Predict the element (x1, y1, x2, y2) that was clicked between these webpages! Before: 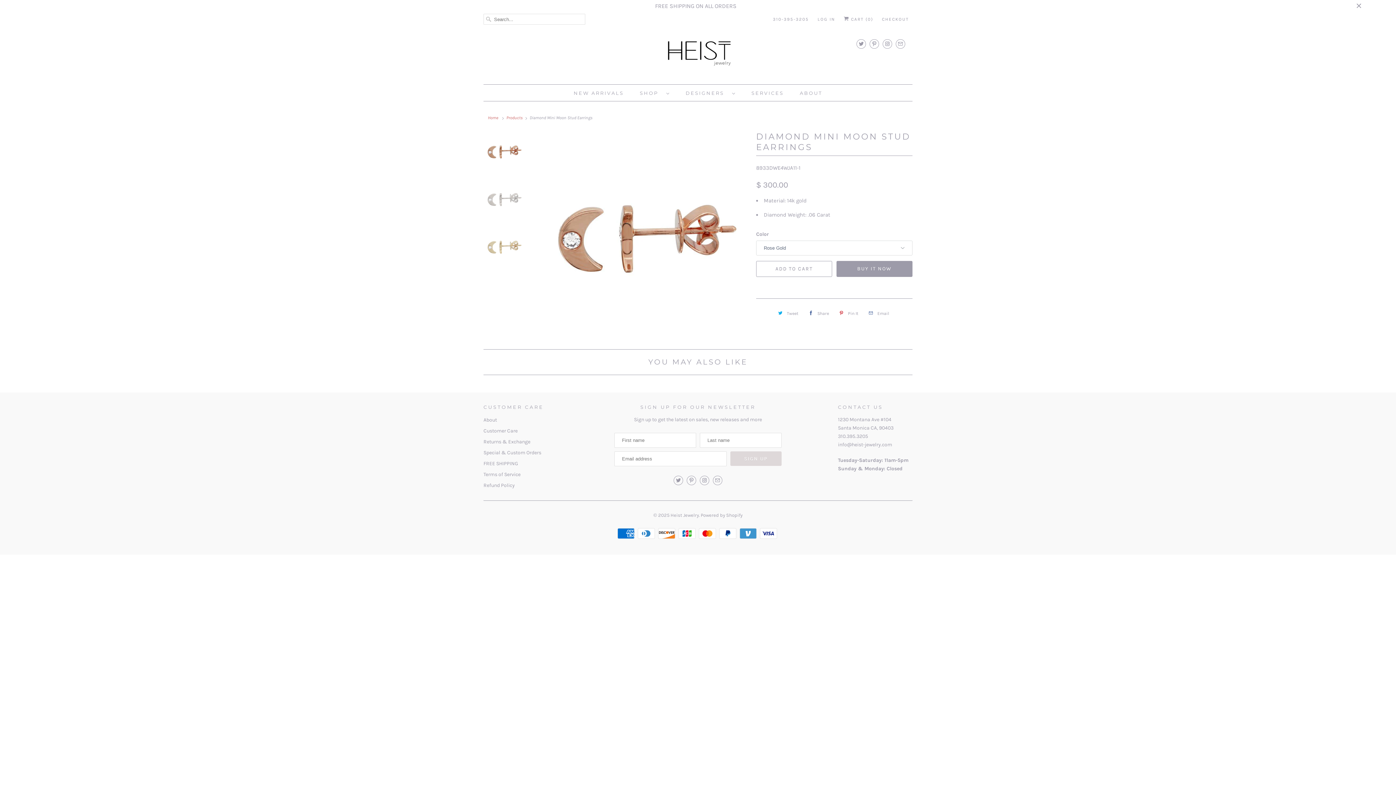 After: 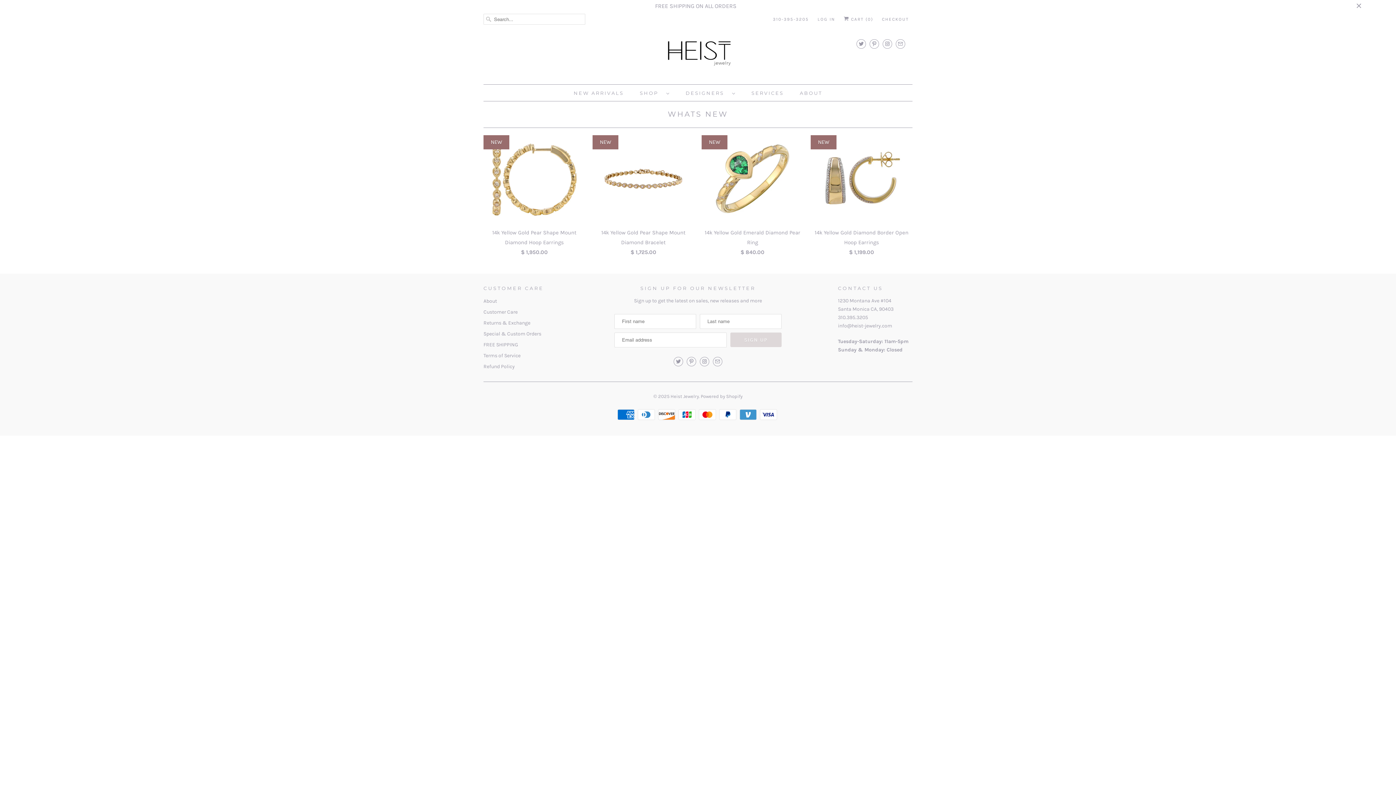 Action: bbox: (670, 508, 699, 518) label: Heist Jewelry